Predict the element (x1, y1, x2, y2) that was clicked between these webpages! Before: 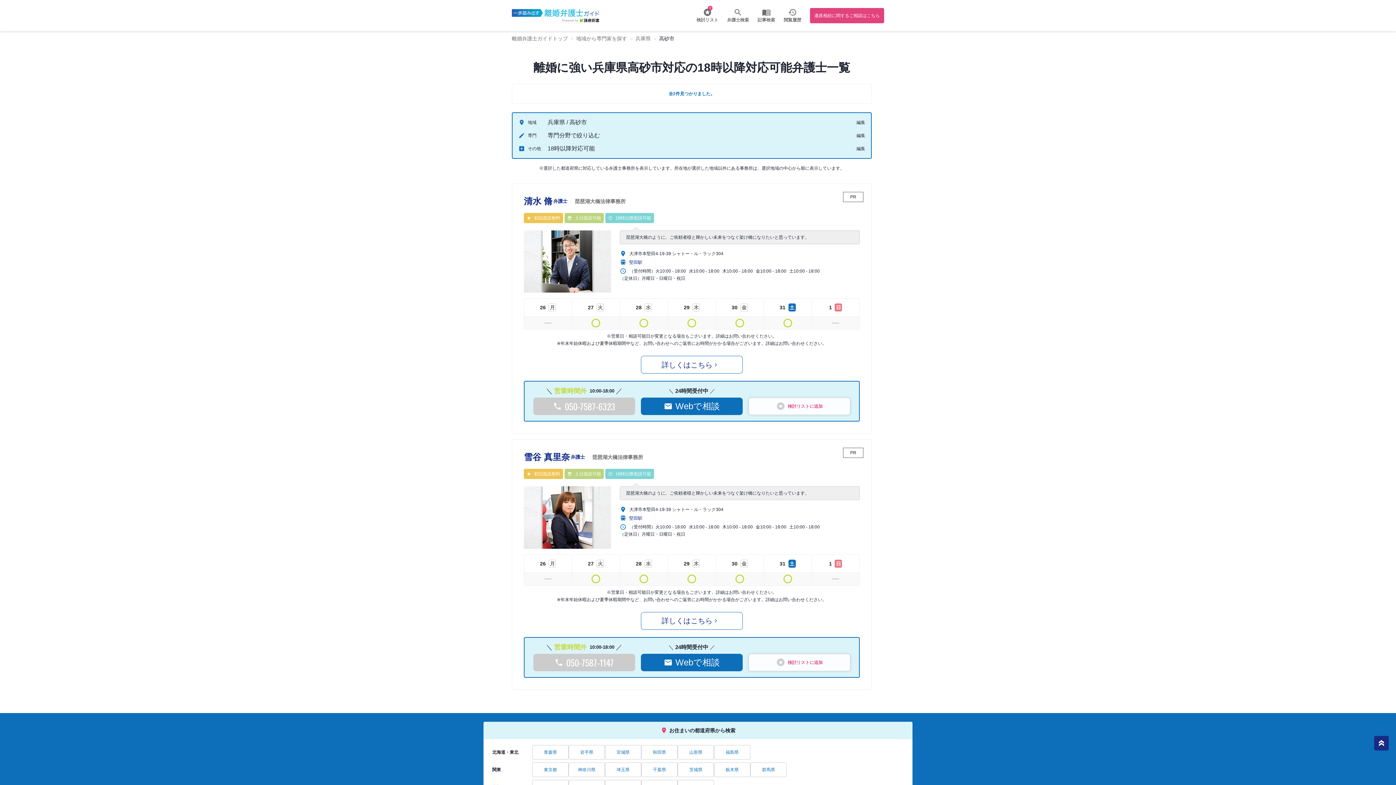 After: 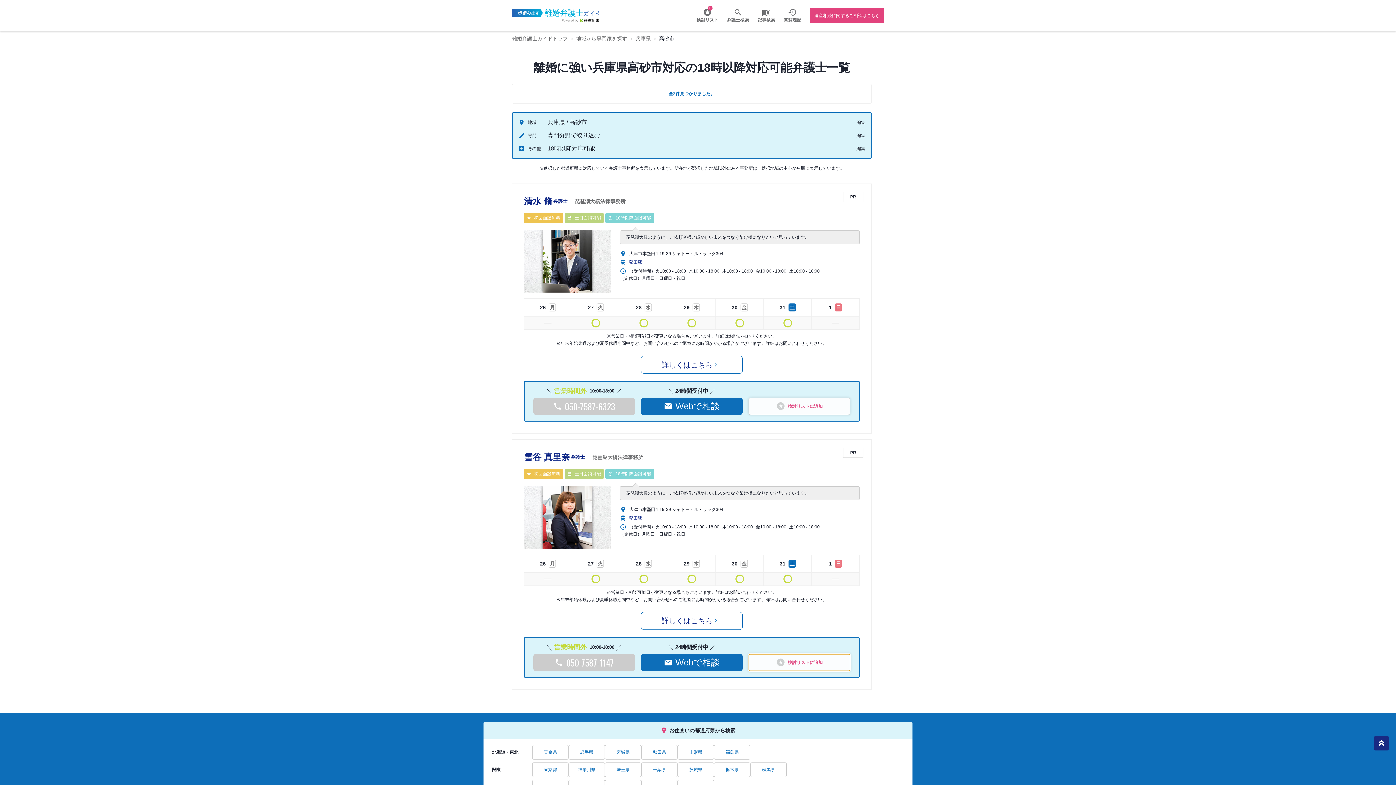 Action: label: 検討リストに
追加 bbox: (748, 654, 850, 671)